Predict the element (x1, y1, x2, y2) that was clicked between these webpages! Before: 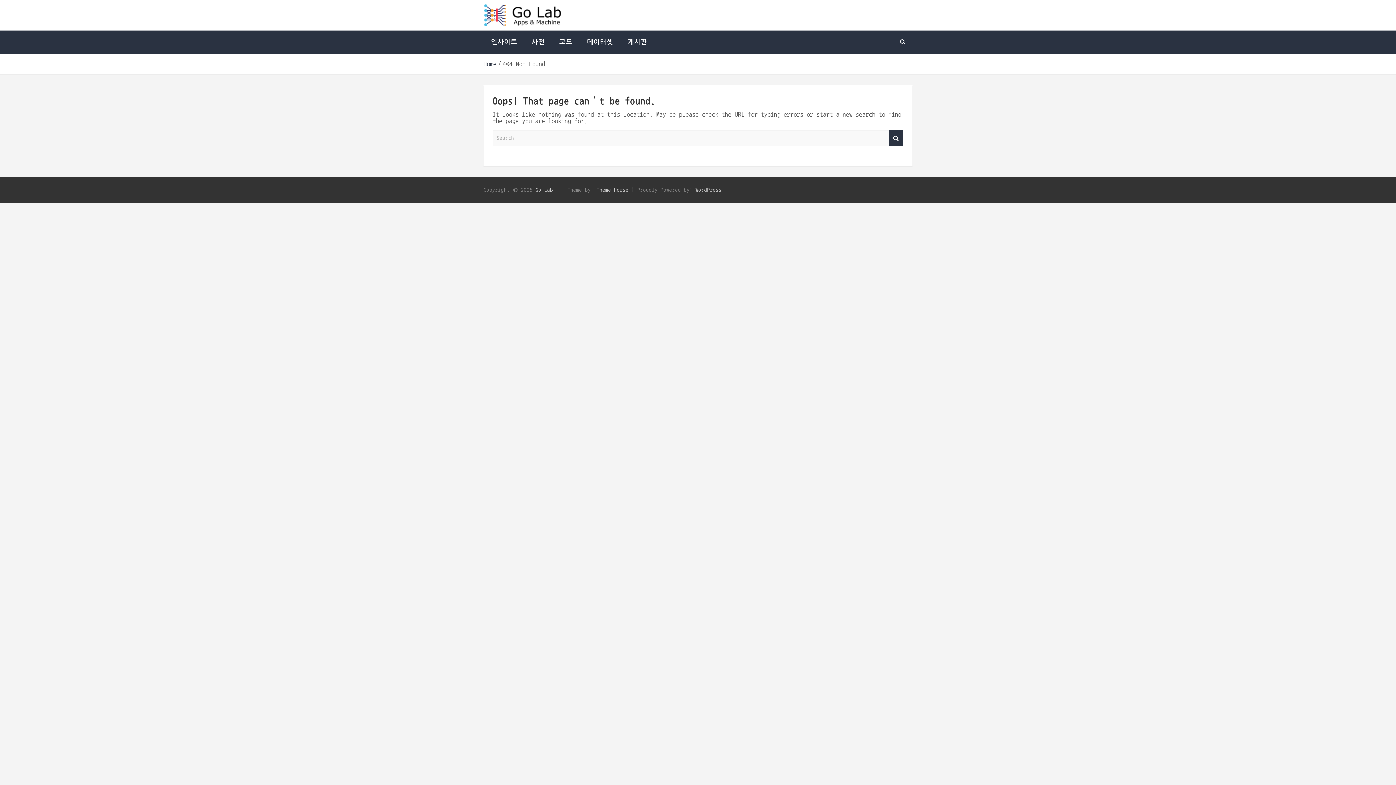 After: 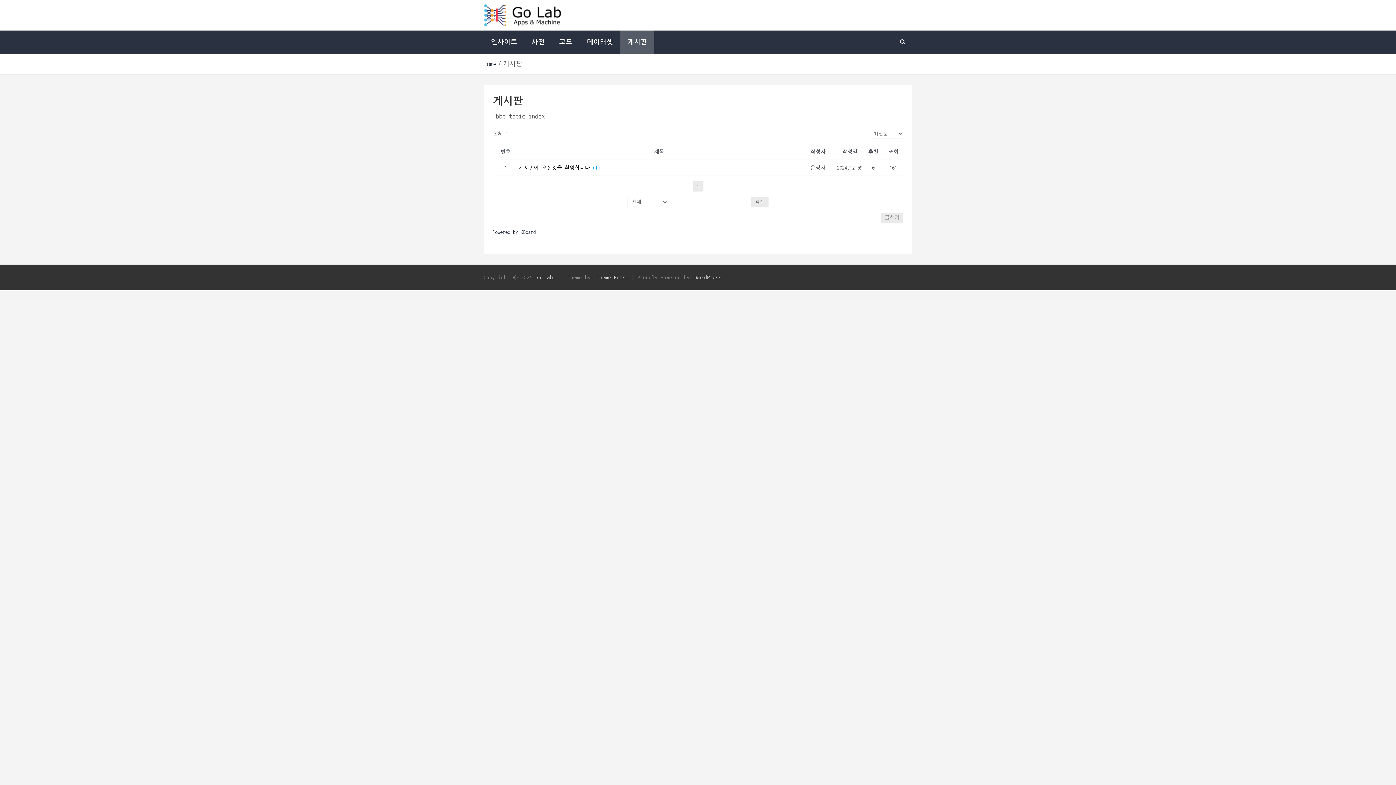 Action: bbox: (620, 30, 654, 54) label: 게시판